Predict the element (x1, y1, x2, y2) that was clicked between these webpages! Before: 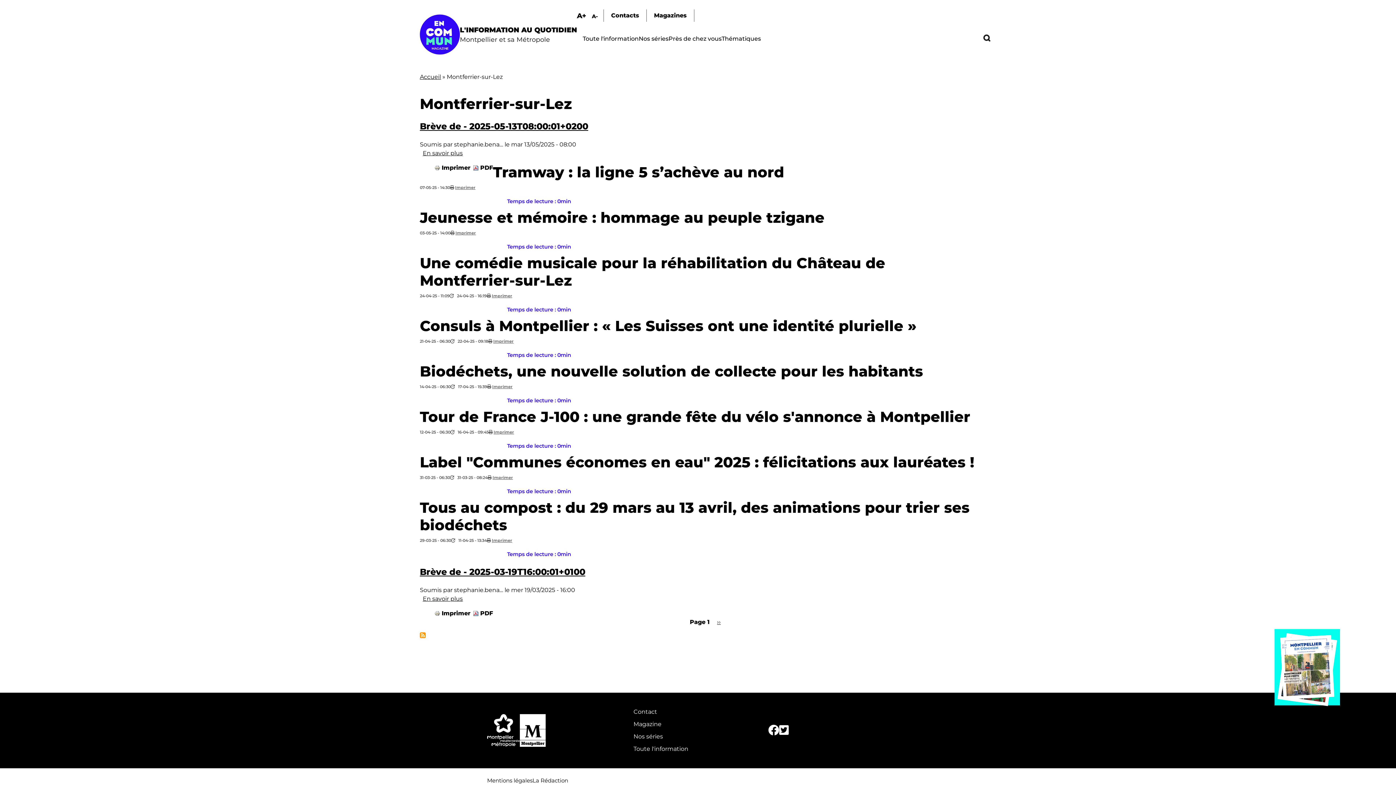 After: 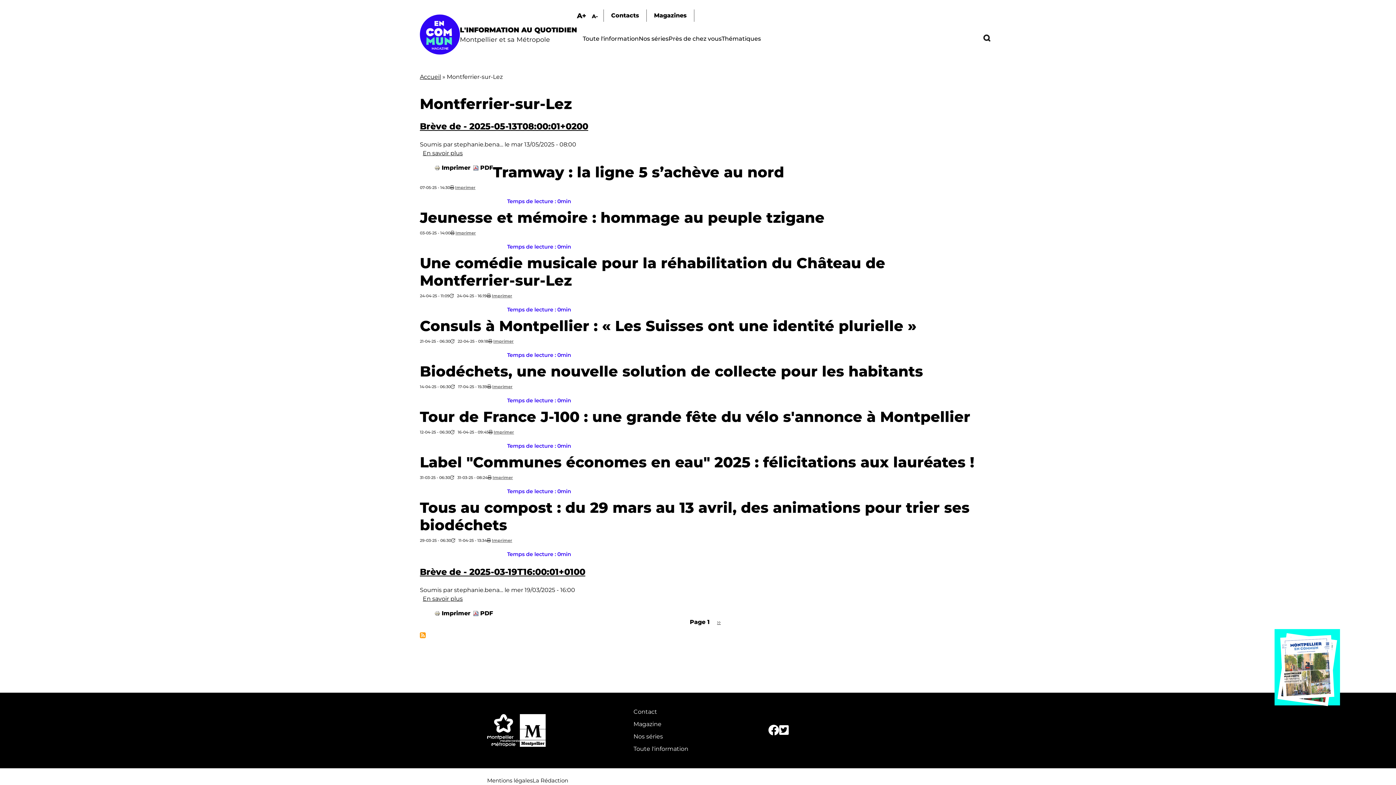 Action: bbox: (779, 722, 788, 738)